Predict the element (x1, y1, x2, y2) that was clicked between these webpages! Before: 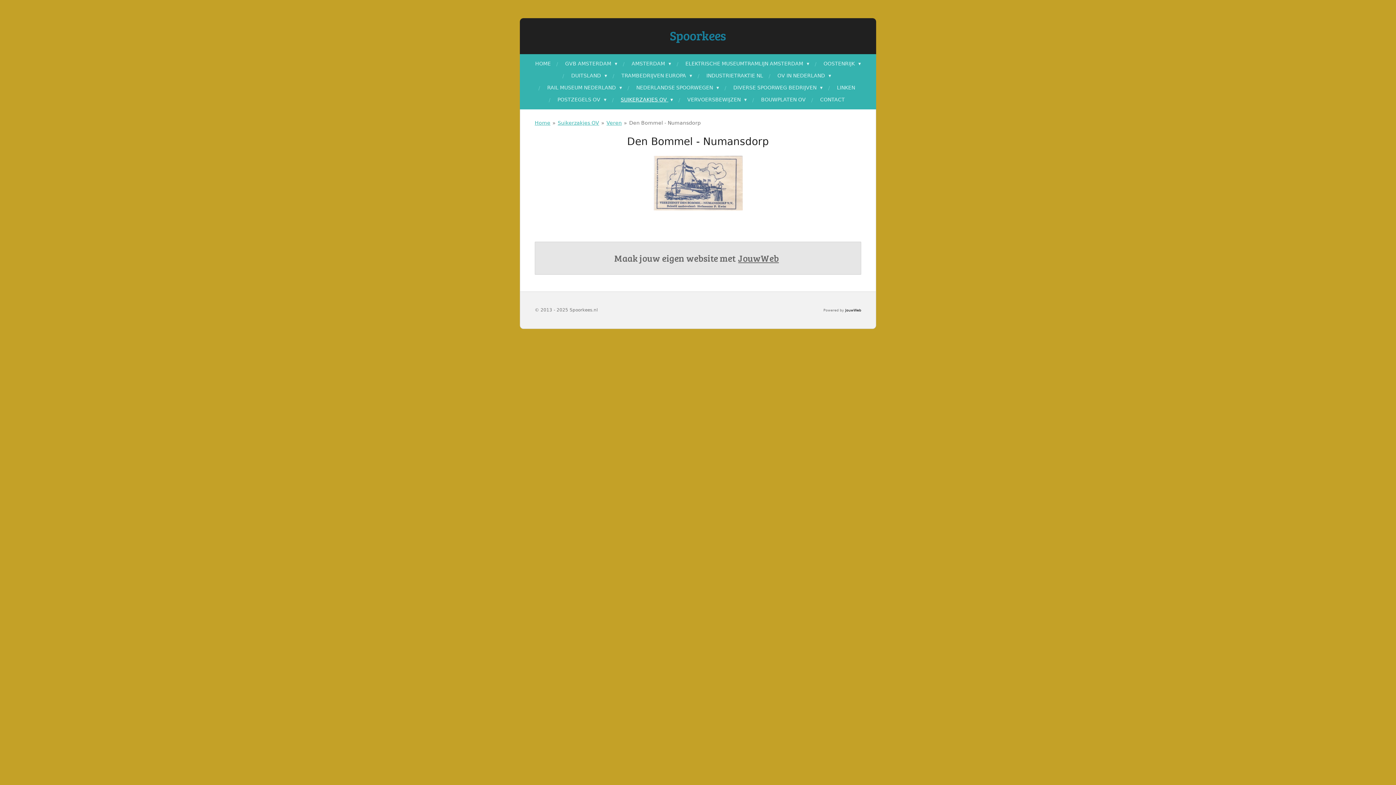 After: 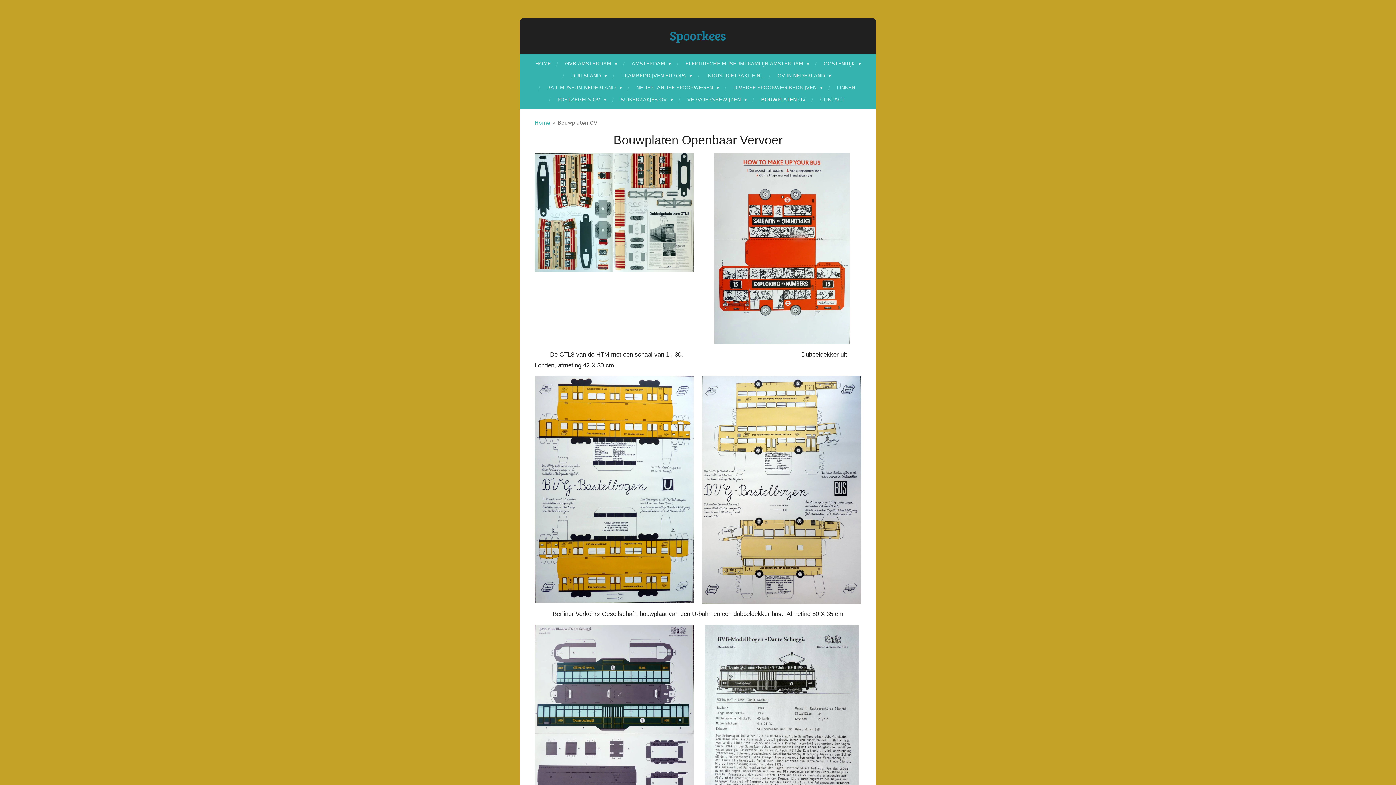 Action: bbox: (757, 93, 809, 105) label: BOUWPLATEN OV